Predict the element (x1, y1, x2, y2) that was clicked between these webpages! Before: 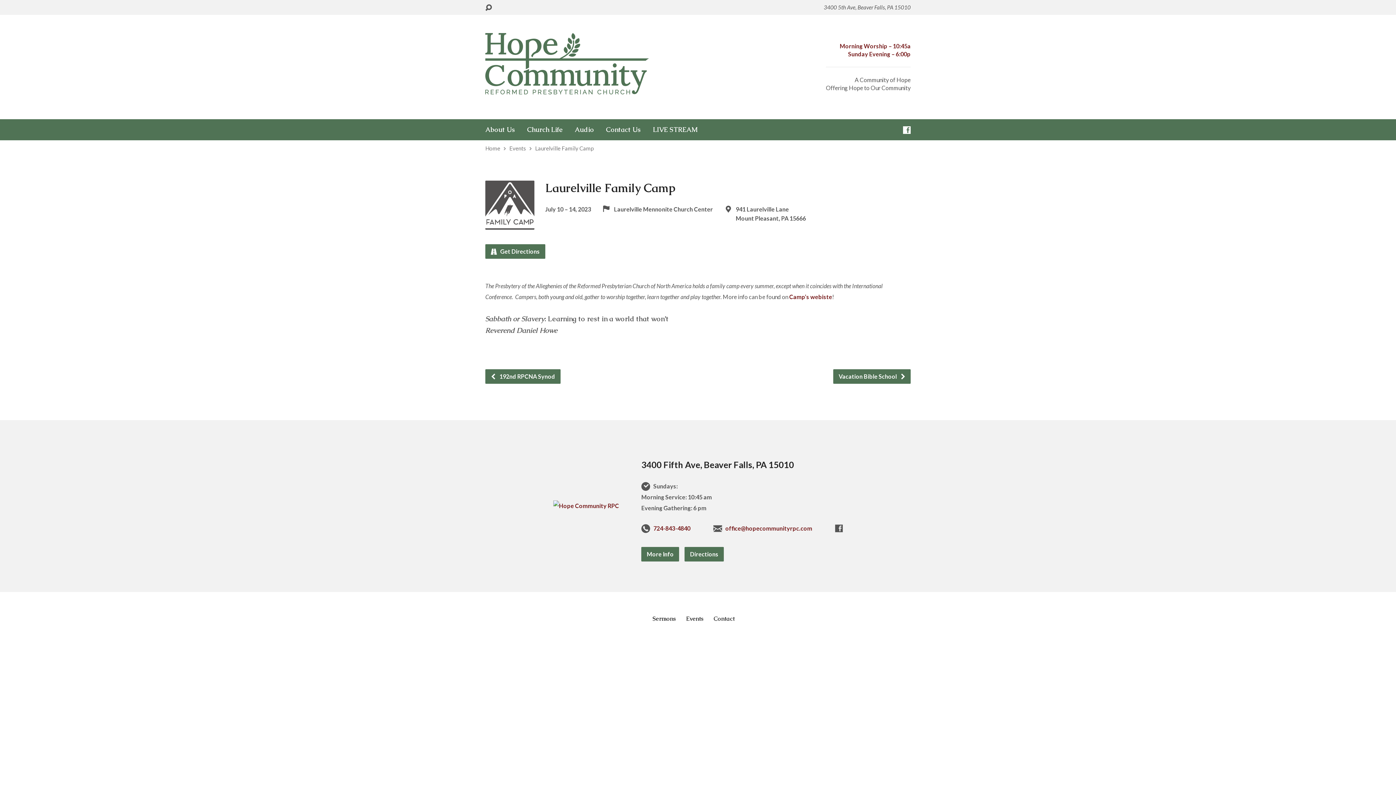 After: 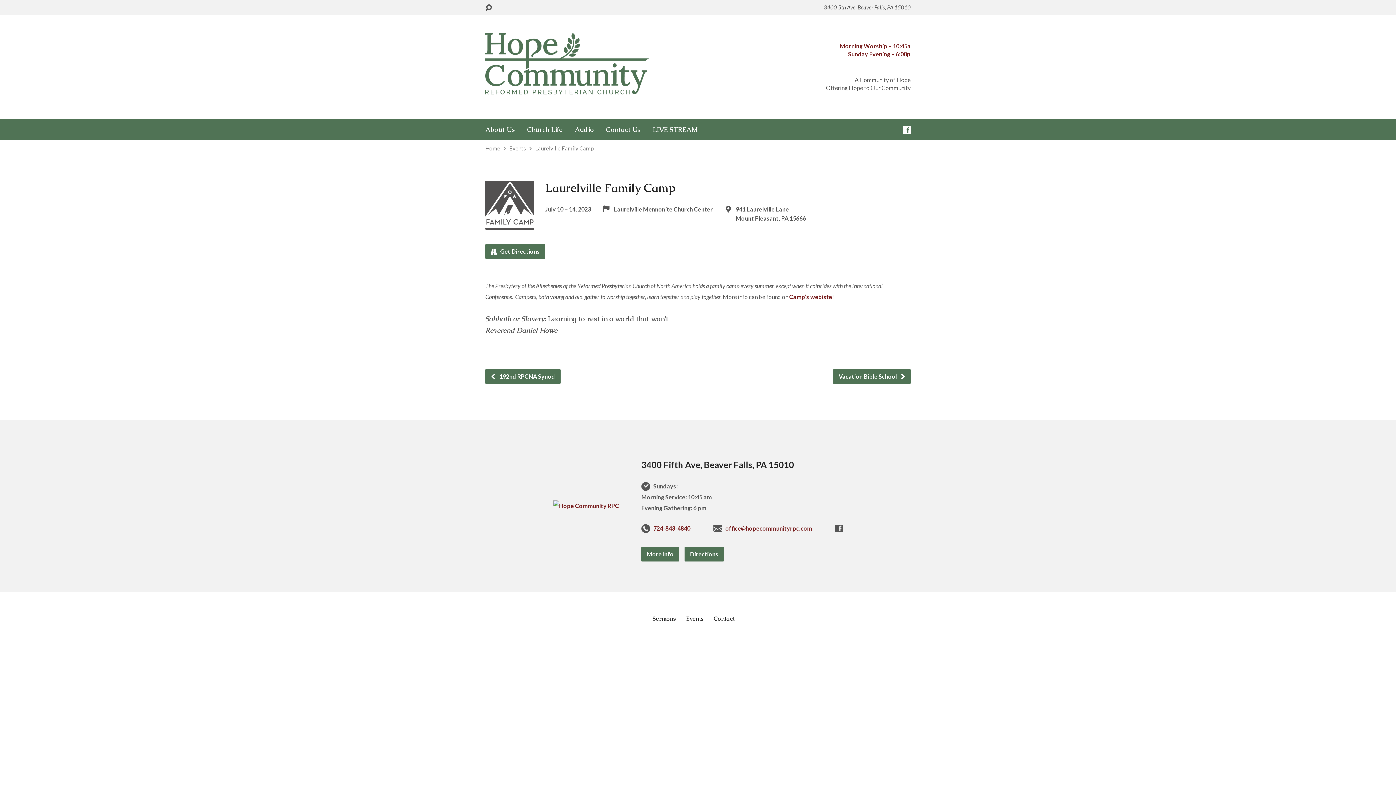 Action: label: Laurelville Family Camp bbox: (535, 145, 593, 151)